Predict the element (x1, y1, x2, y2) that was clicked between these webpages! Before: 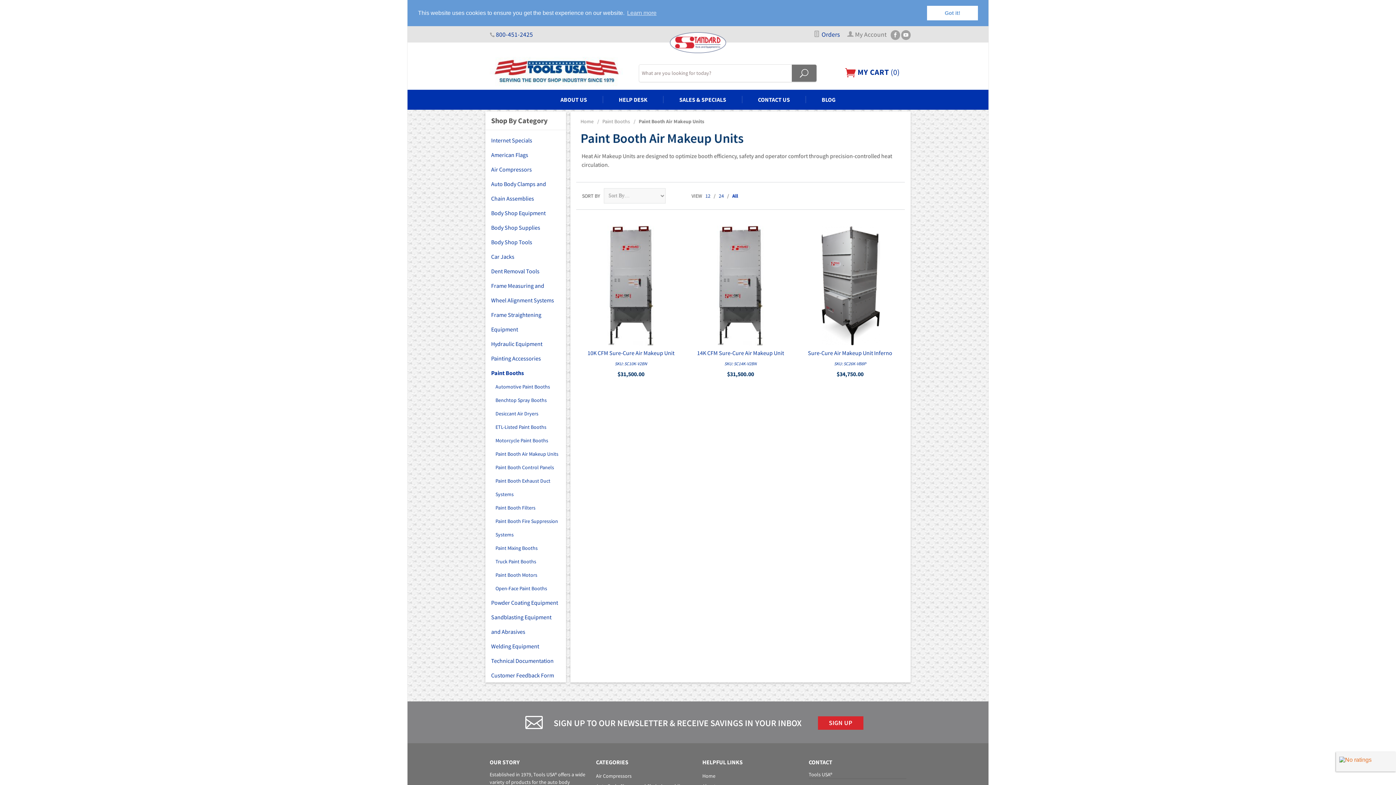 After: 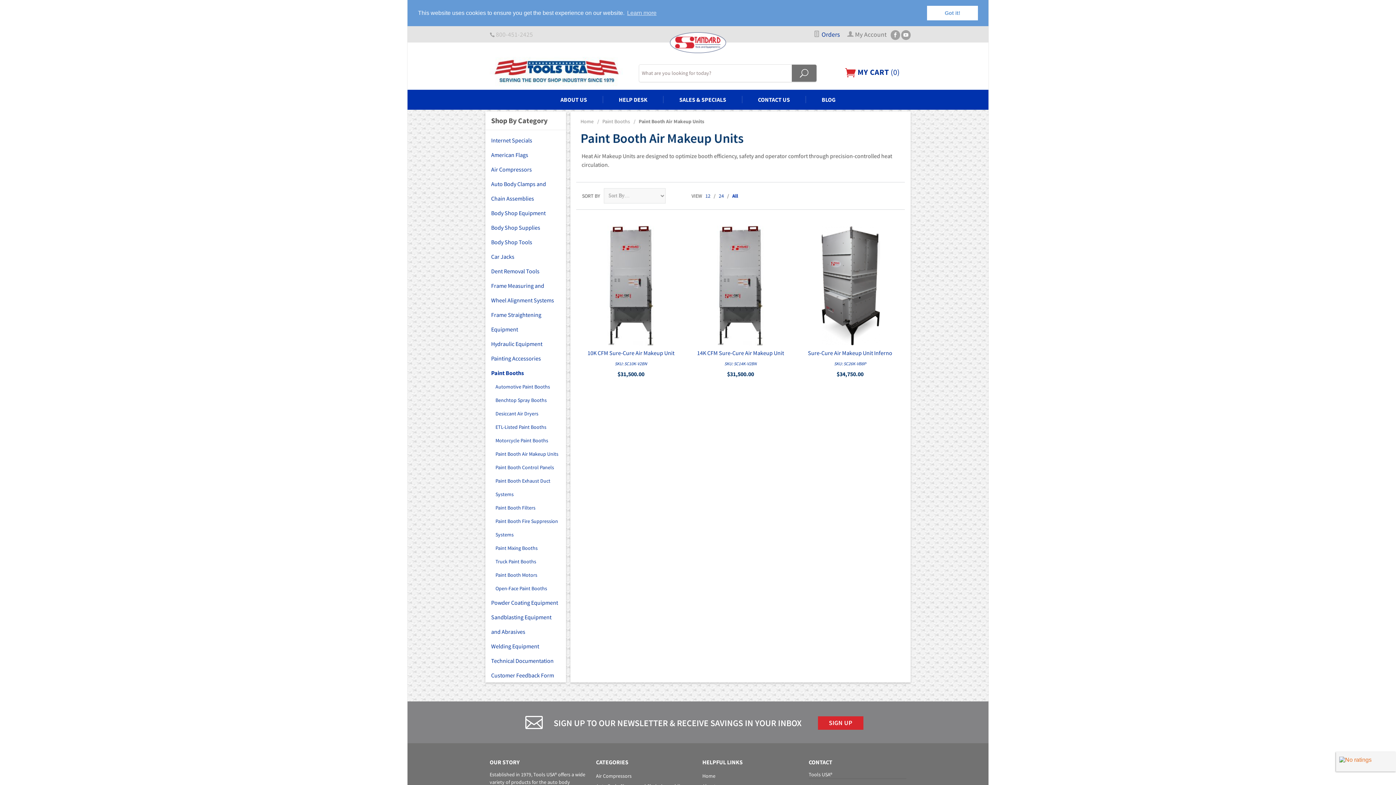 Action: label: 800-451-2425 bbox: (496, 30, 533, 38)